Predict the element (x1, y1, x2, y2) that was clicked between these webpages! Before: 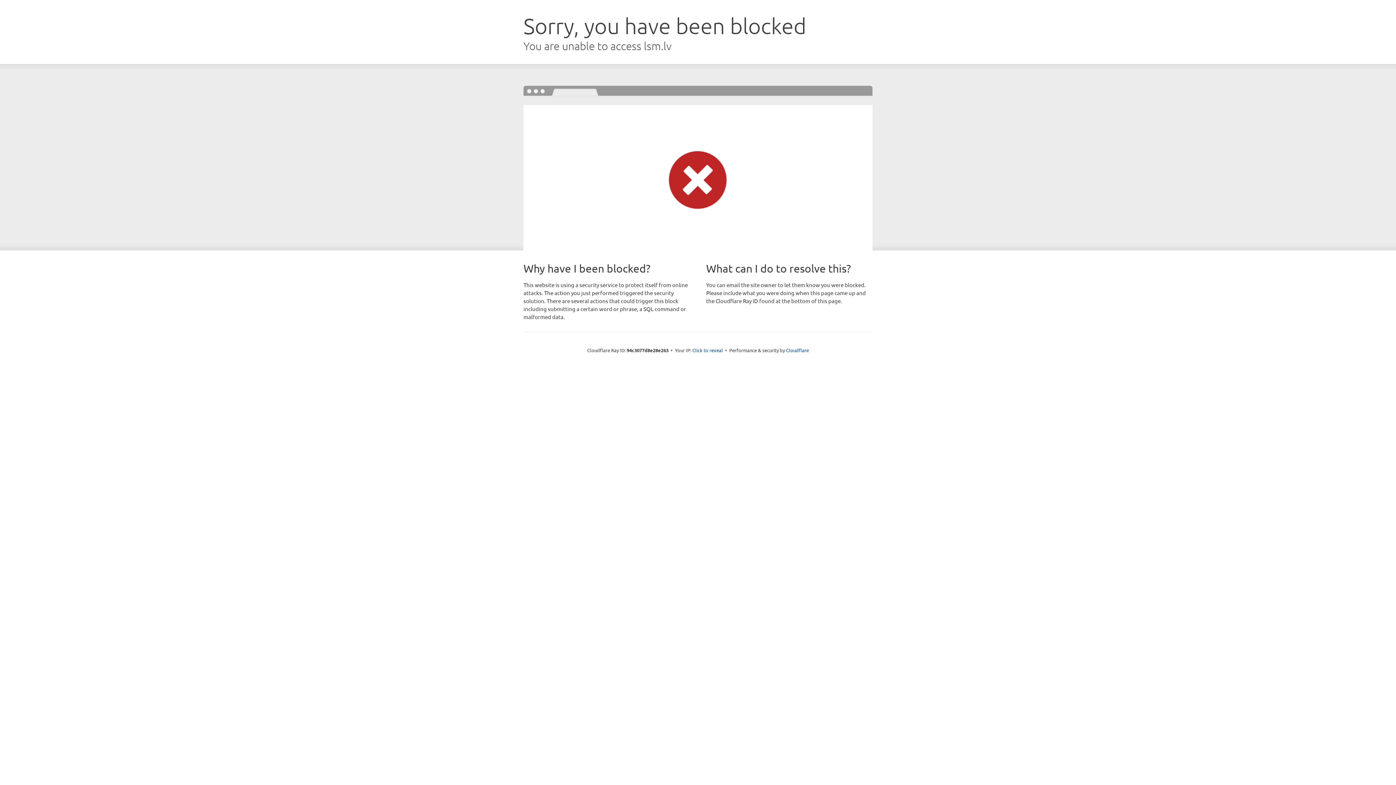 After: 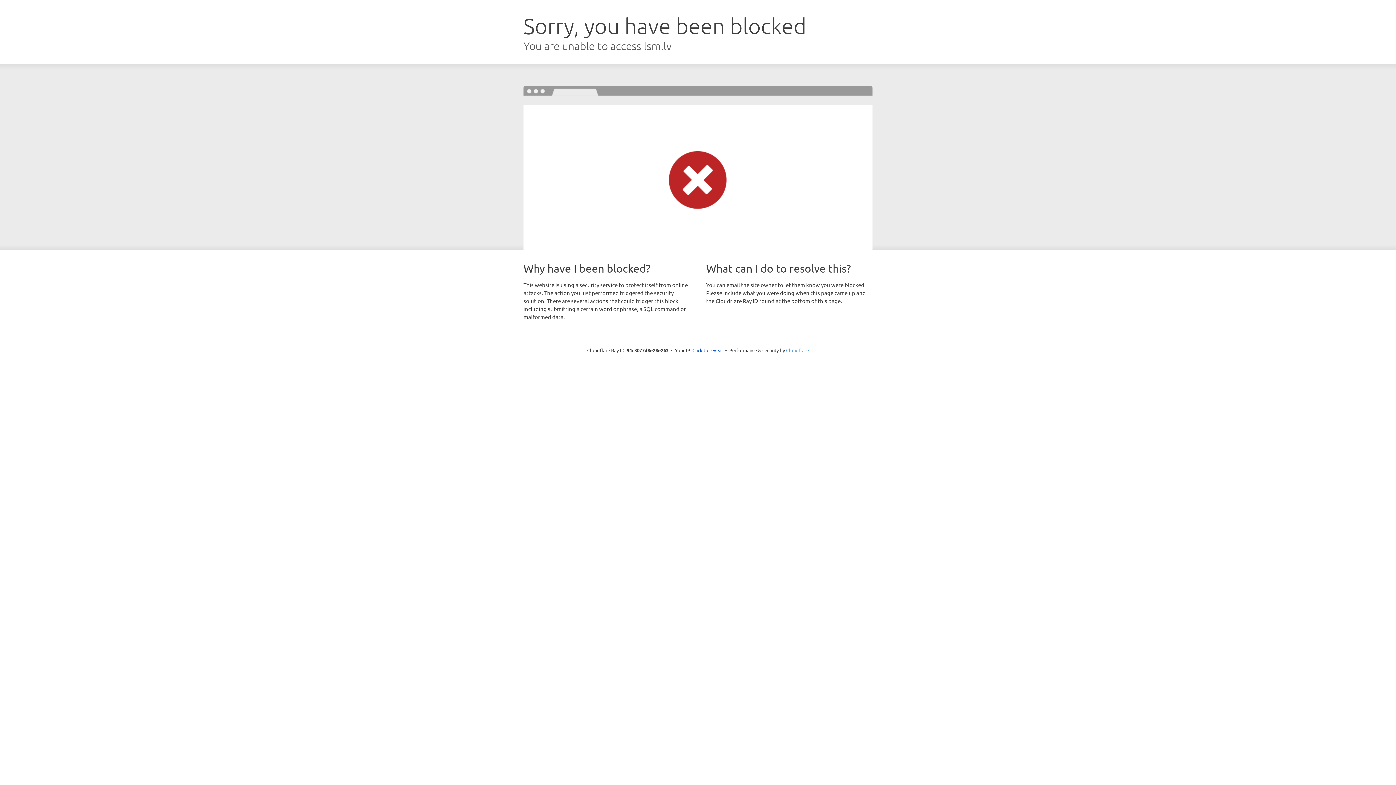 Action: bbox: (786, 347, 809, 353) label: Cloudflare